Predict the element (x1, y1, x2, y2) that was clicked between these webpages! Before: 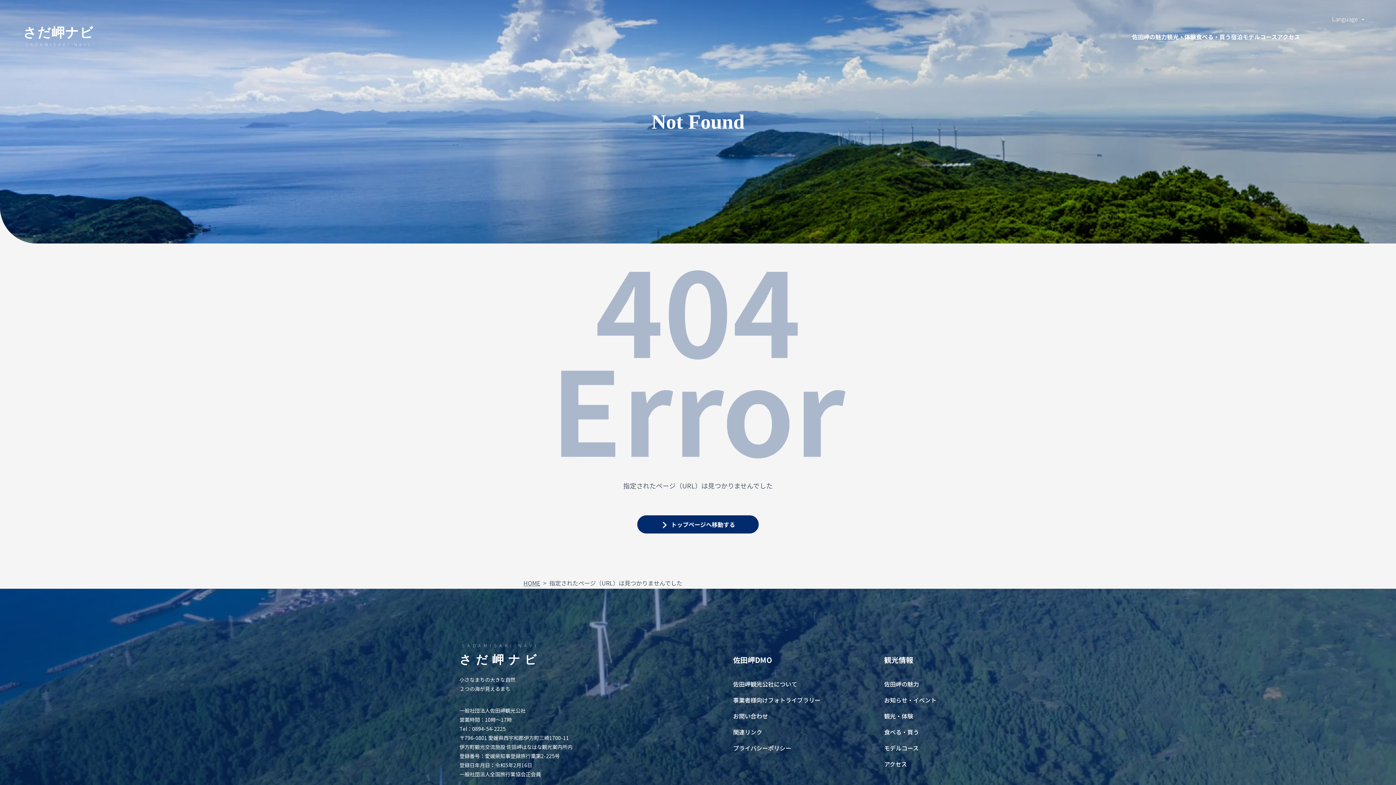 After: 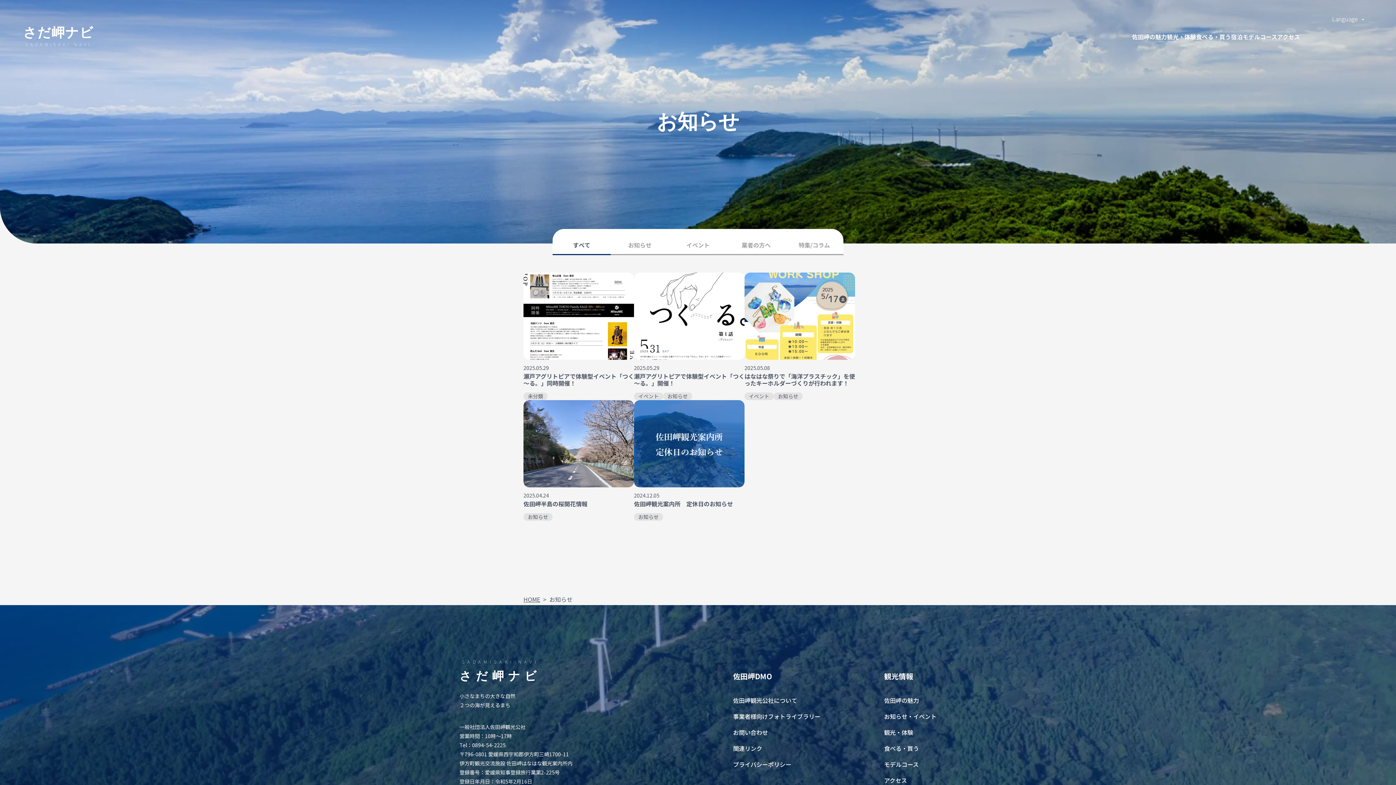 Action: bbox: (884, 696, 936, 704) label: お知らせ・イベント